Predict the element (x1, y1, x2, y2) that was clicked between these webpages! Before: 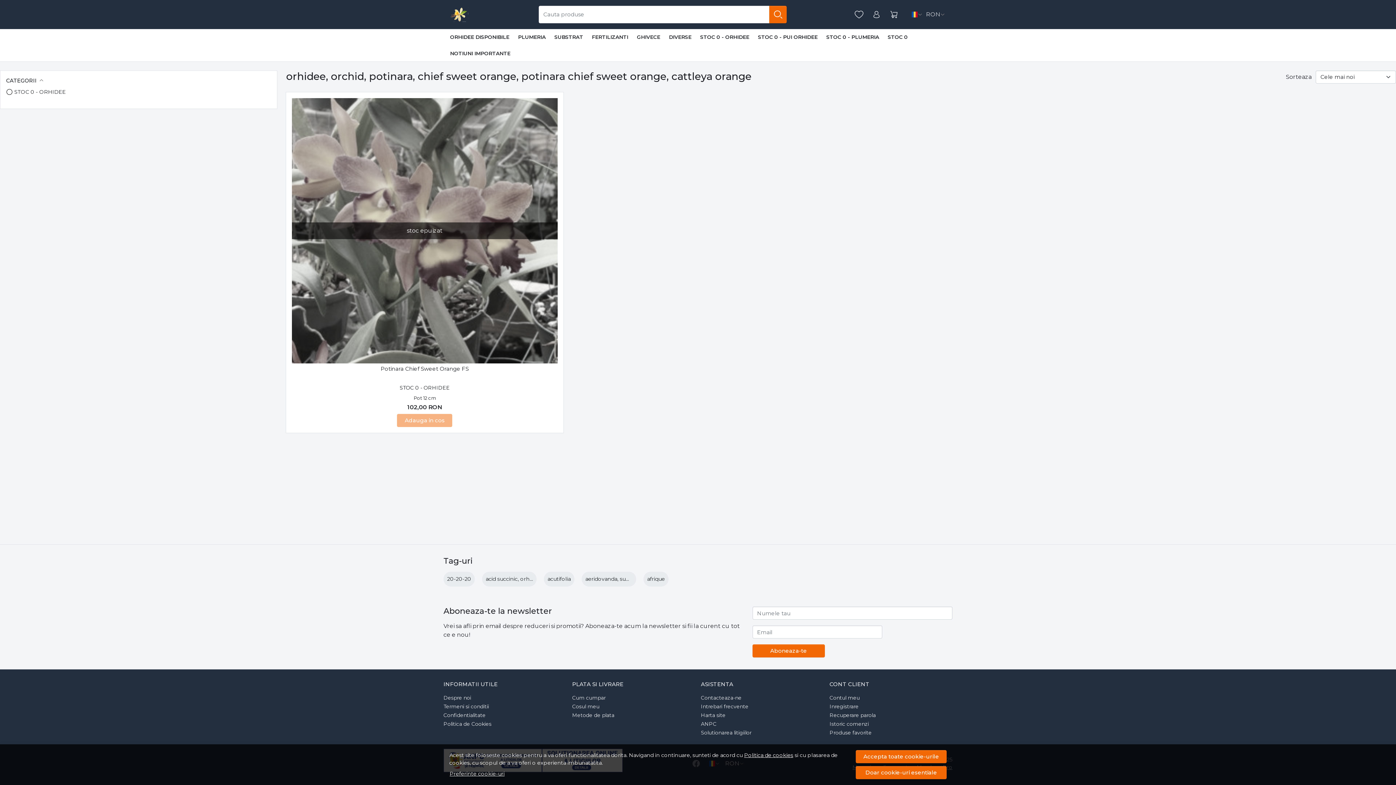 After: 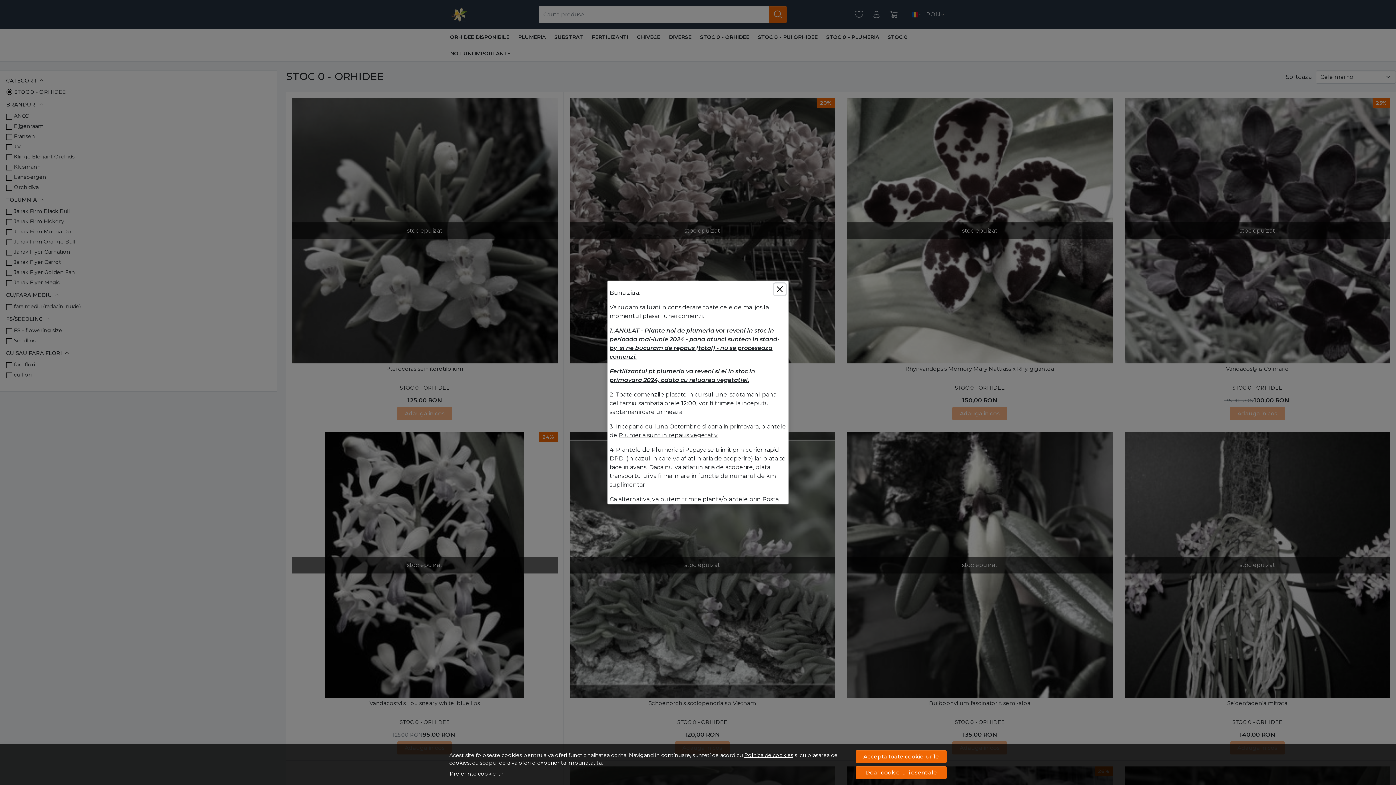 Action: label: STOC 0 - ORHIDEE bbox: (399, 384, 449, 392)